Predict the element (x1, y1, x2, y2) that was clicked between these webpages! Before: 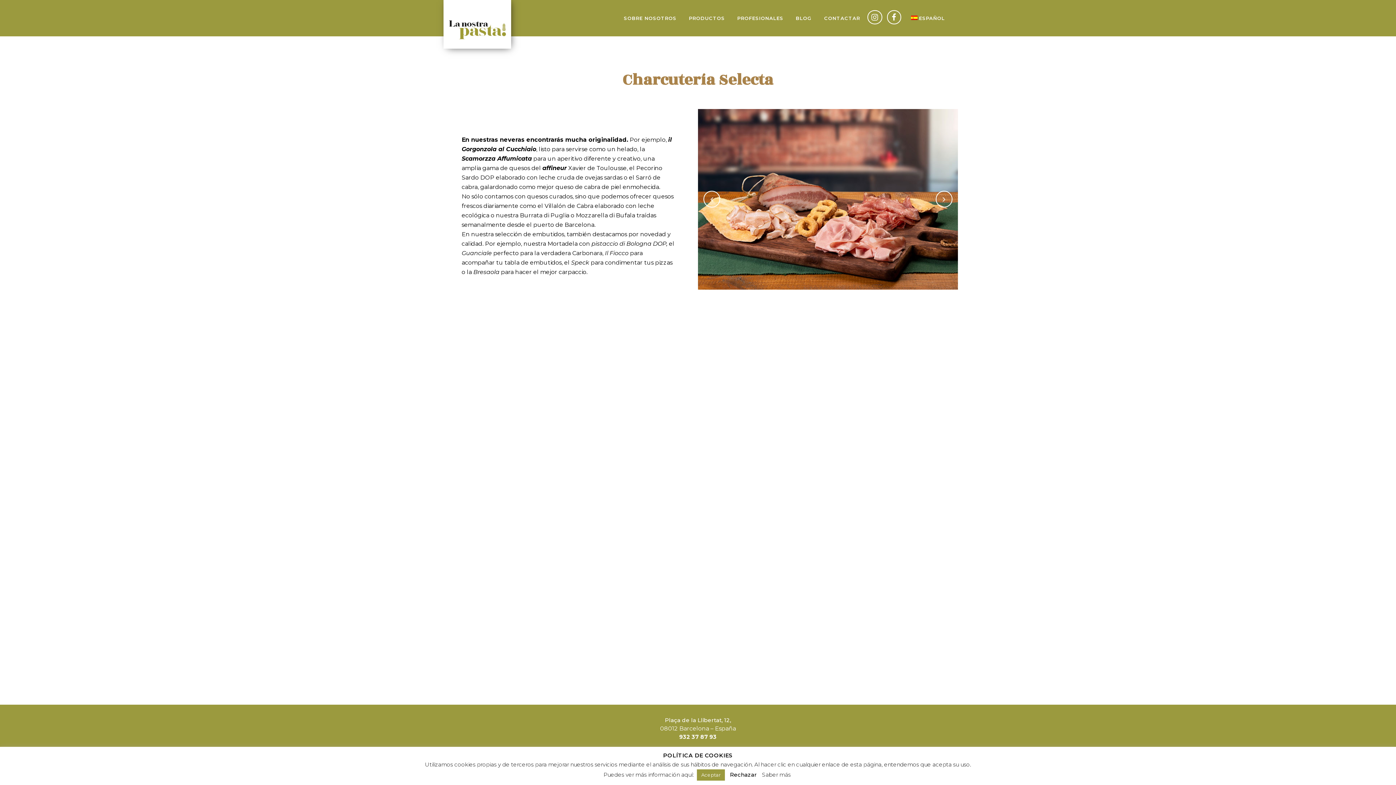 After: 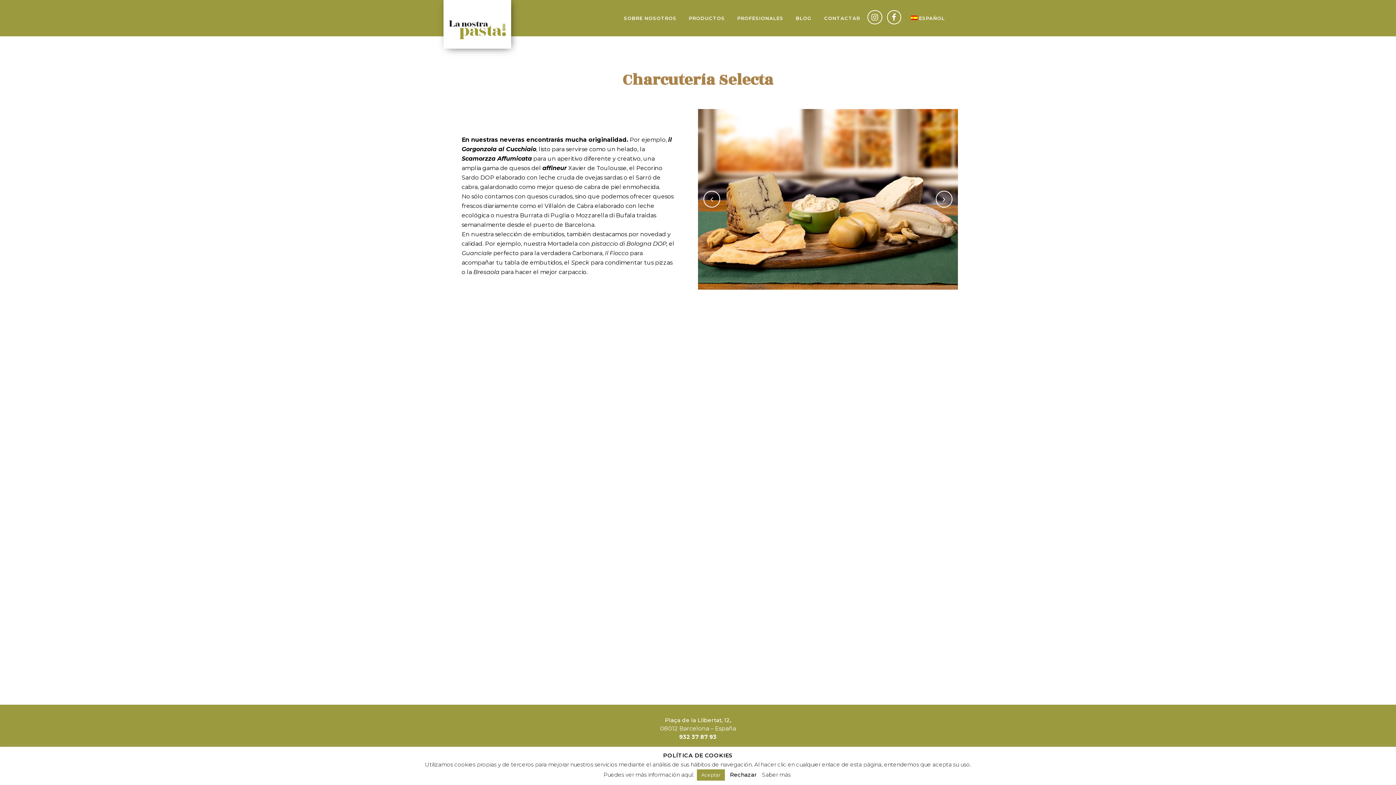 Action: bbox: (762, 771, 790, 778) label: Saber más